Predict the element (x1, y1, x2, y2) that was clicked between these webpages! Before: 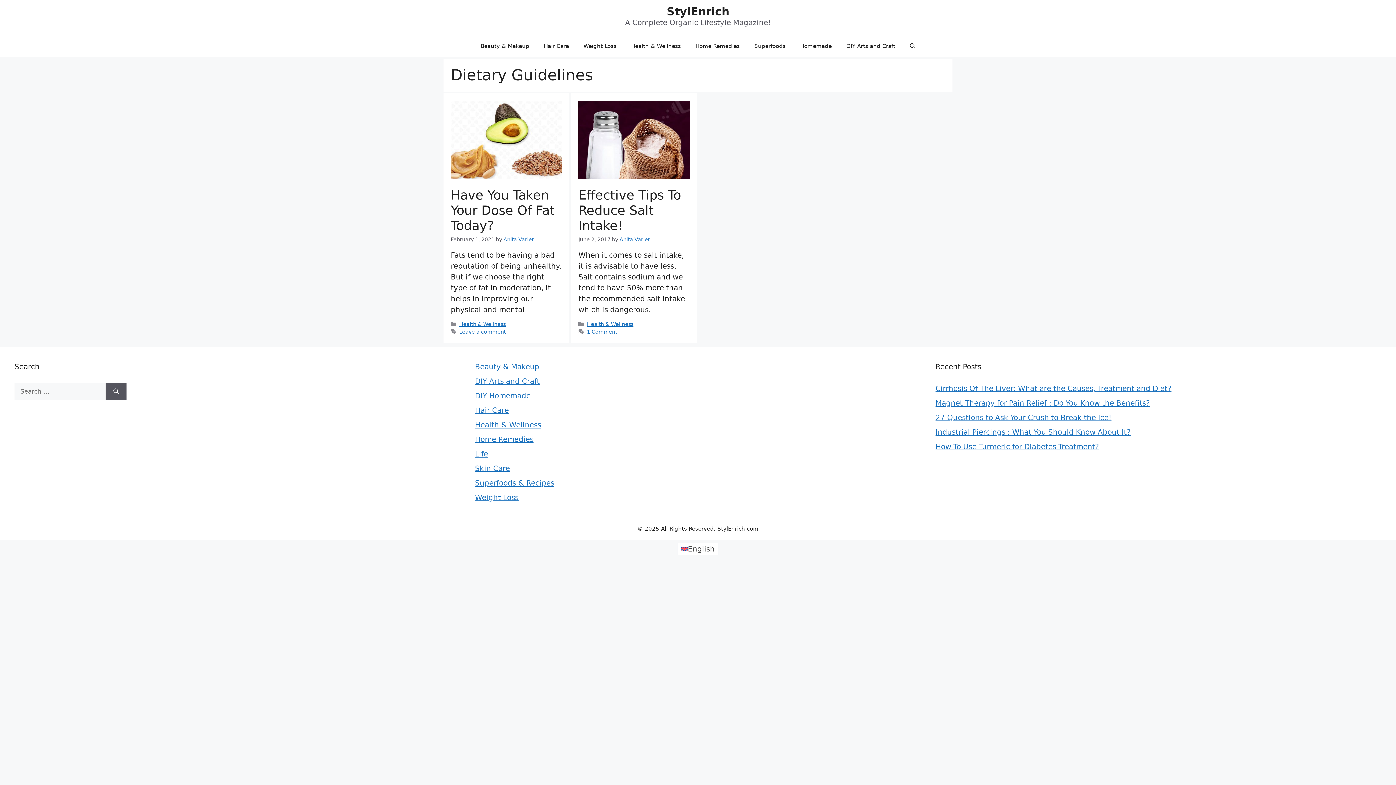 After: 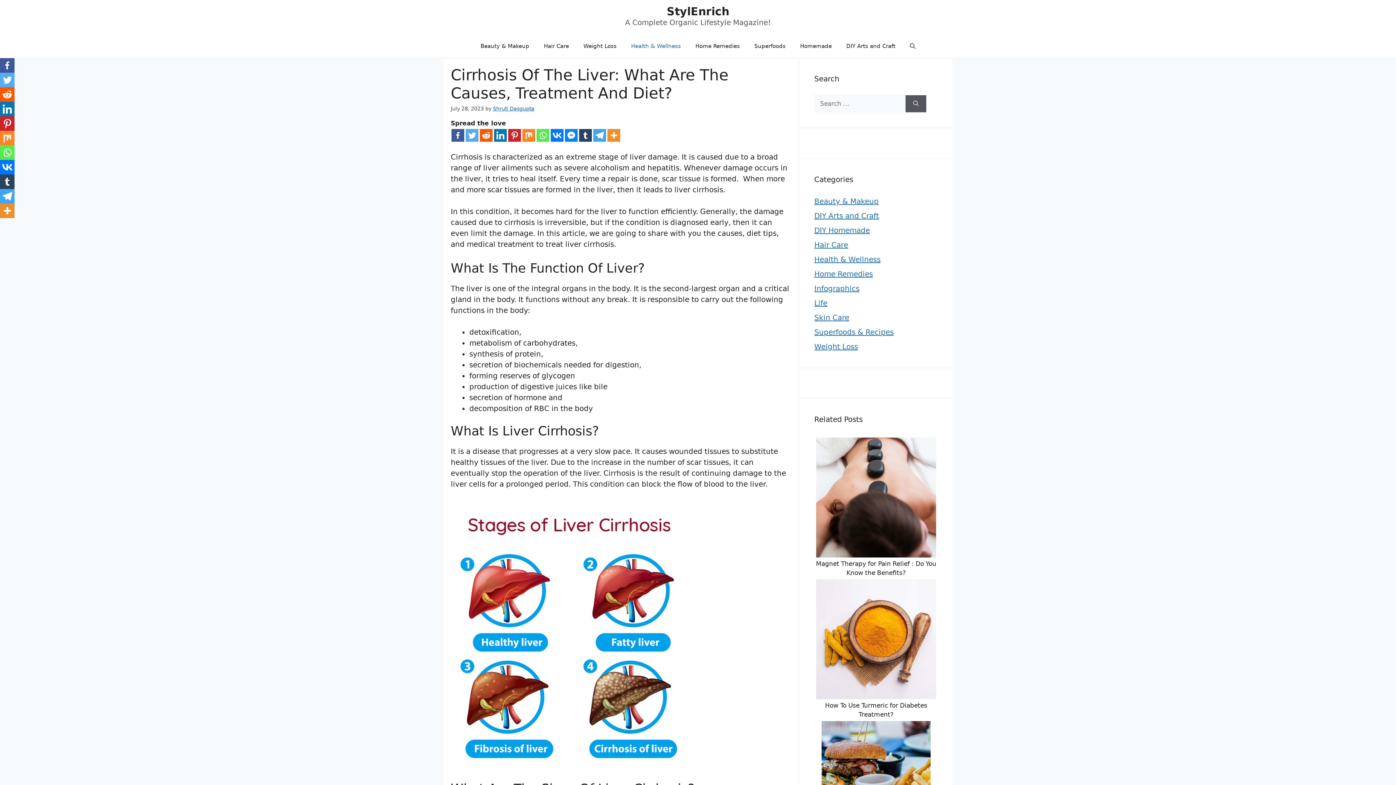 Action: bbox: (935, 384, 1171, 393) label: Cirrhosis Of The Liver: What are the Causes, Treatment and Diet?